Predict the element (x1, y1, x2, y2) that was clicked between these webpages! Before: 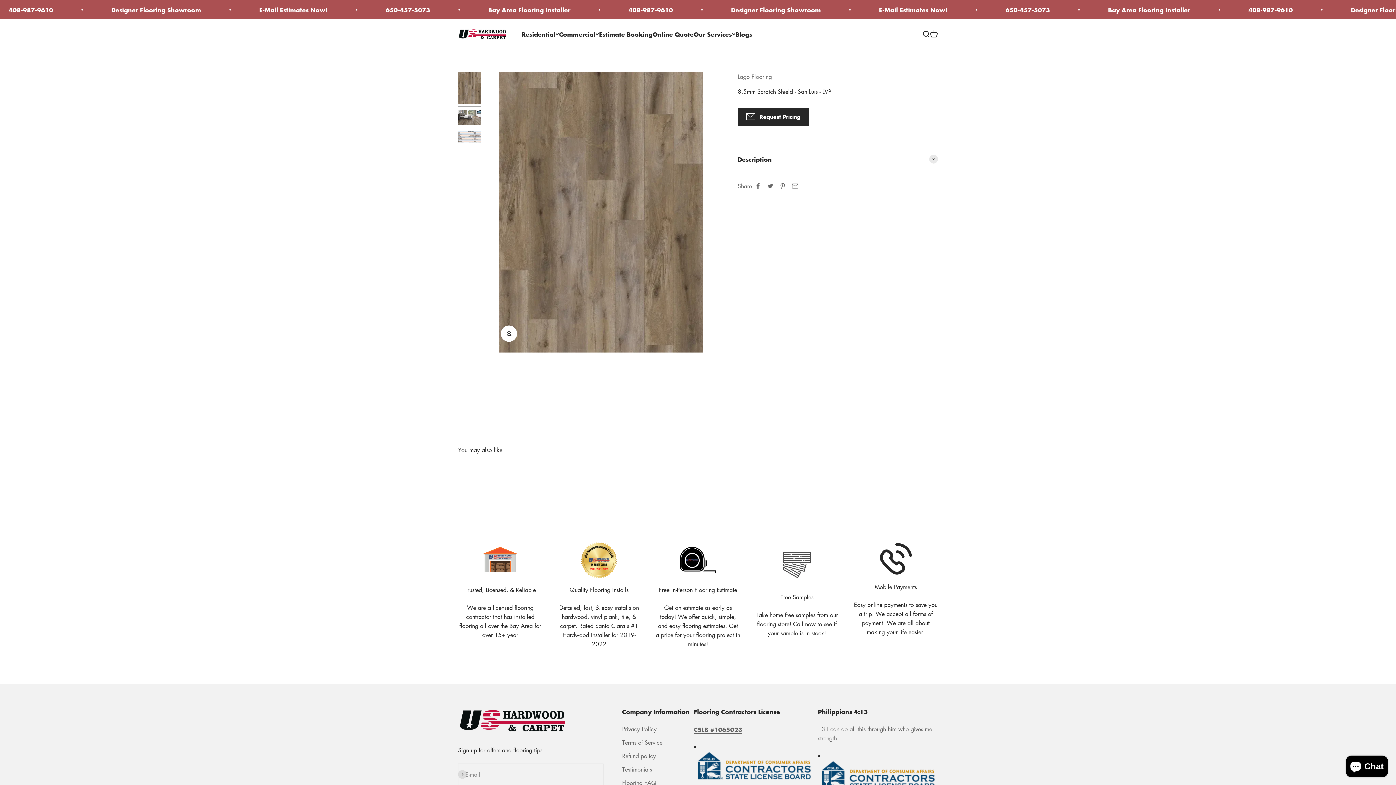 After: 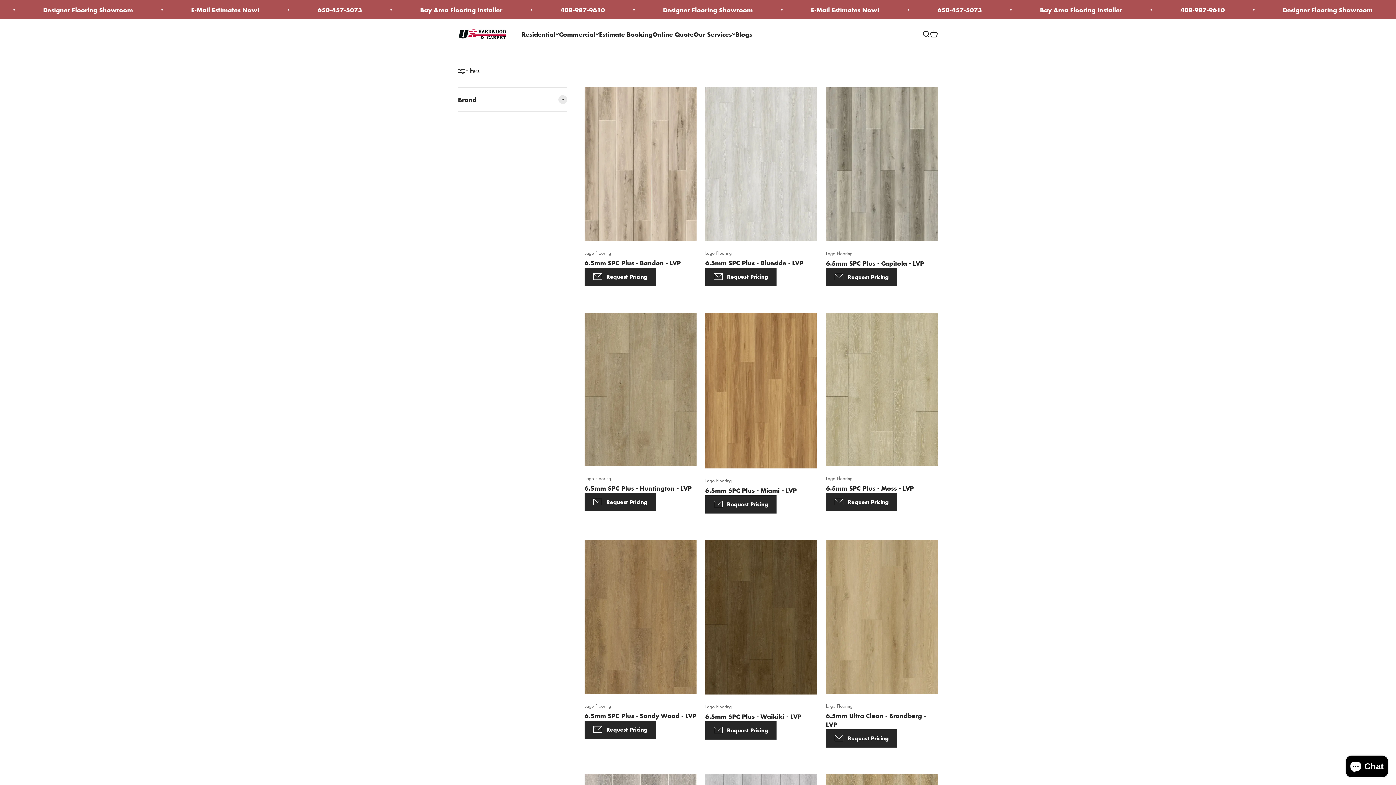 Action: label: Lago Flooring bbox: (737, 72, 772, 80)